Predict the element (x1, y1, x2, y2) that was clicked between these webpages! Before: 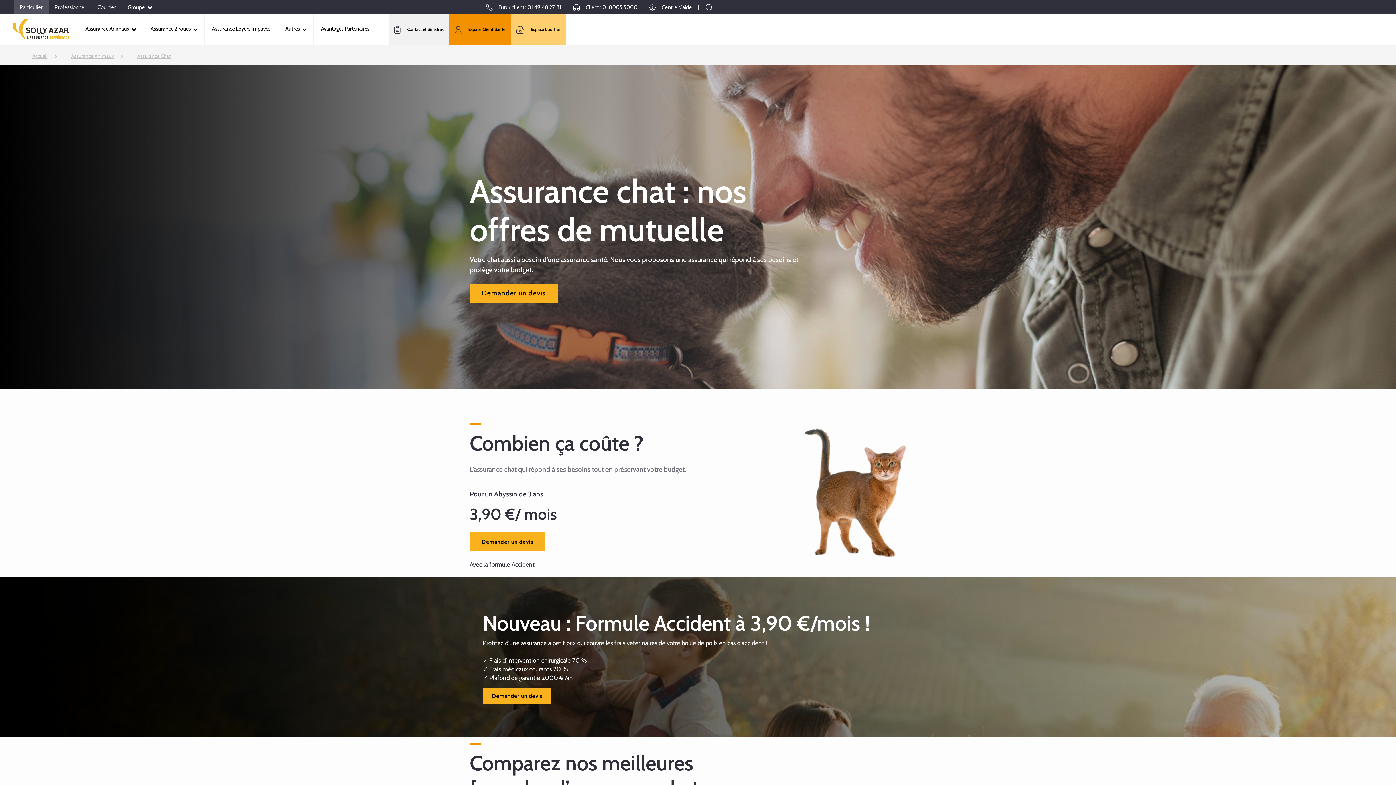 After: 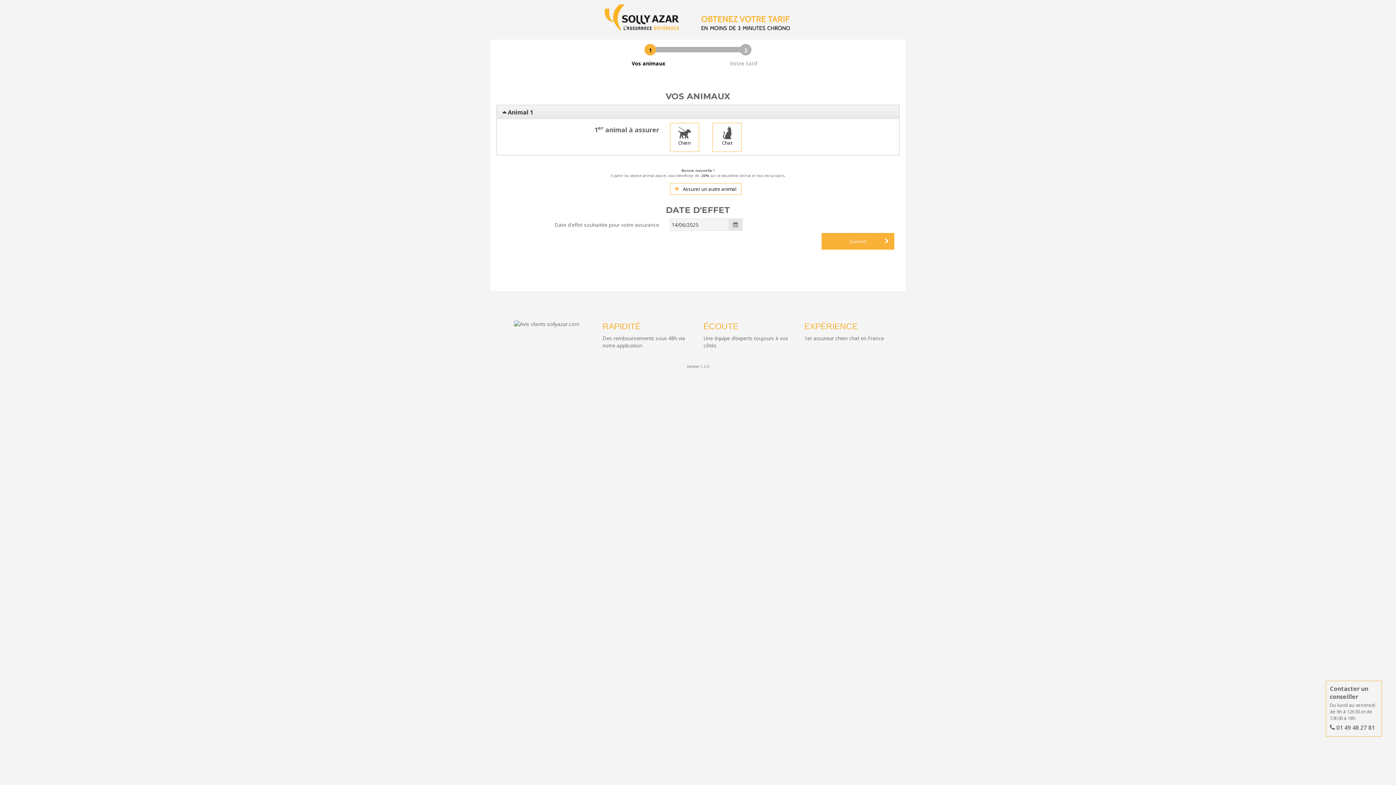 Action: bbox: (469, 284, 557, 302) label: Demander un devis